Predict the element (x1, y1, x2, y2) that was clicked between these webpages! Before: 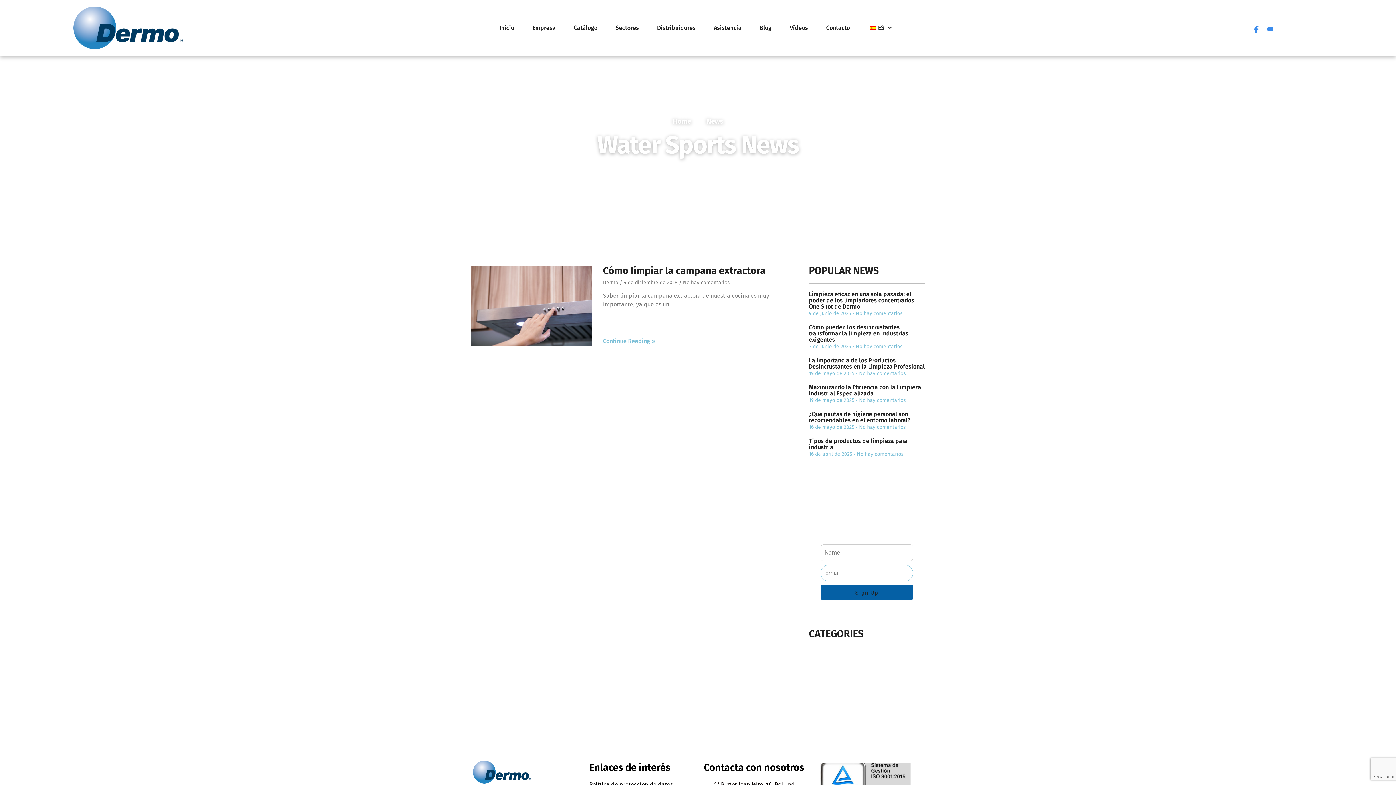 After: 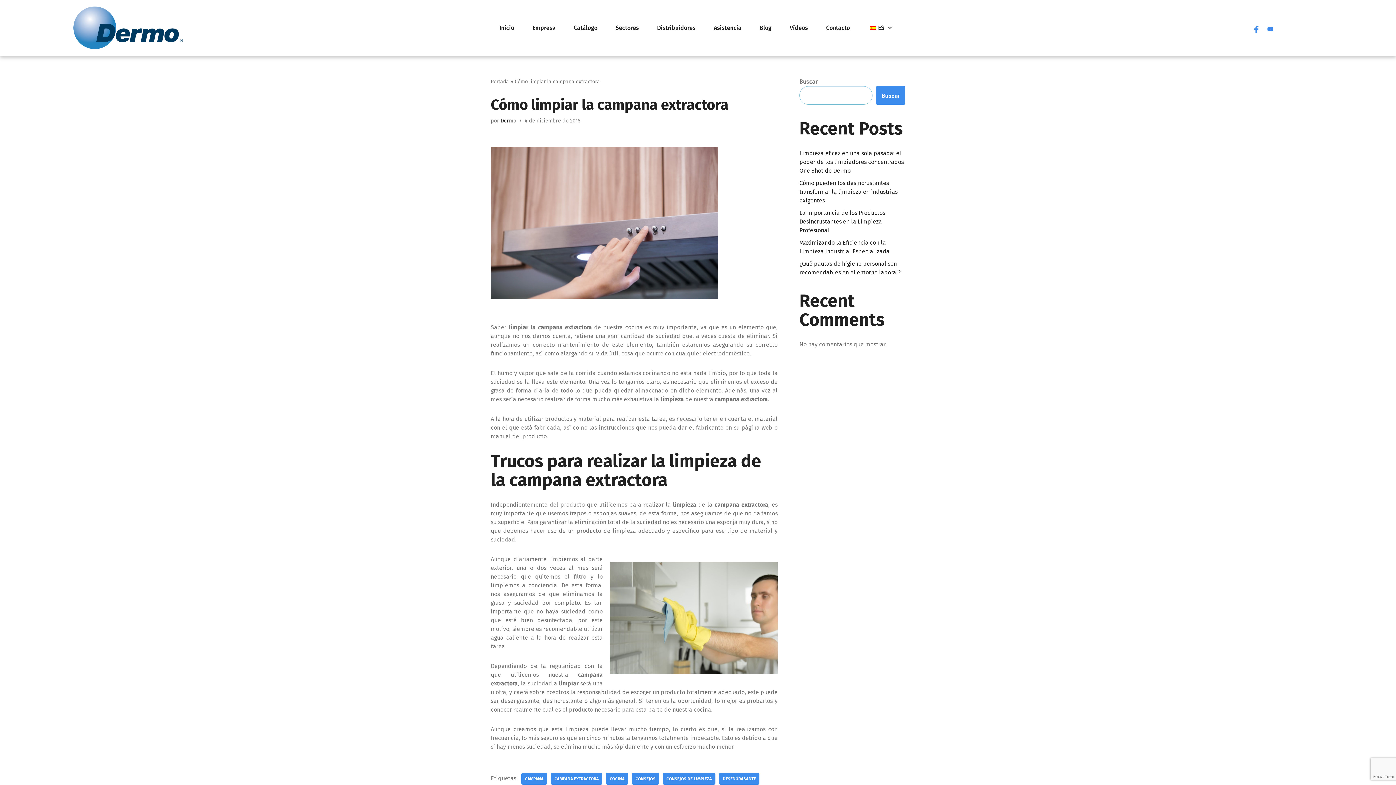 Action: label: Leer más sobre Cómo limpiar la campana extractora bbox: (603, 337, 655, 344)